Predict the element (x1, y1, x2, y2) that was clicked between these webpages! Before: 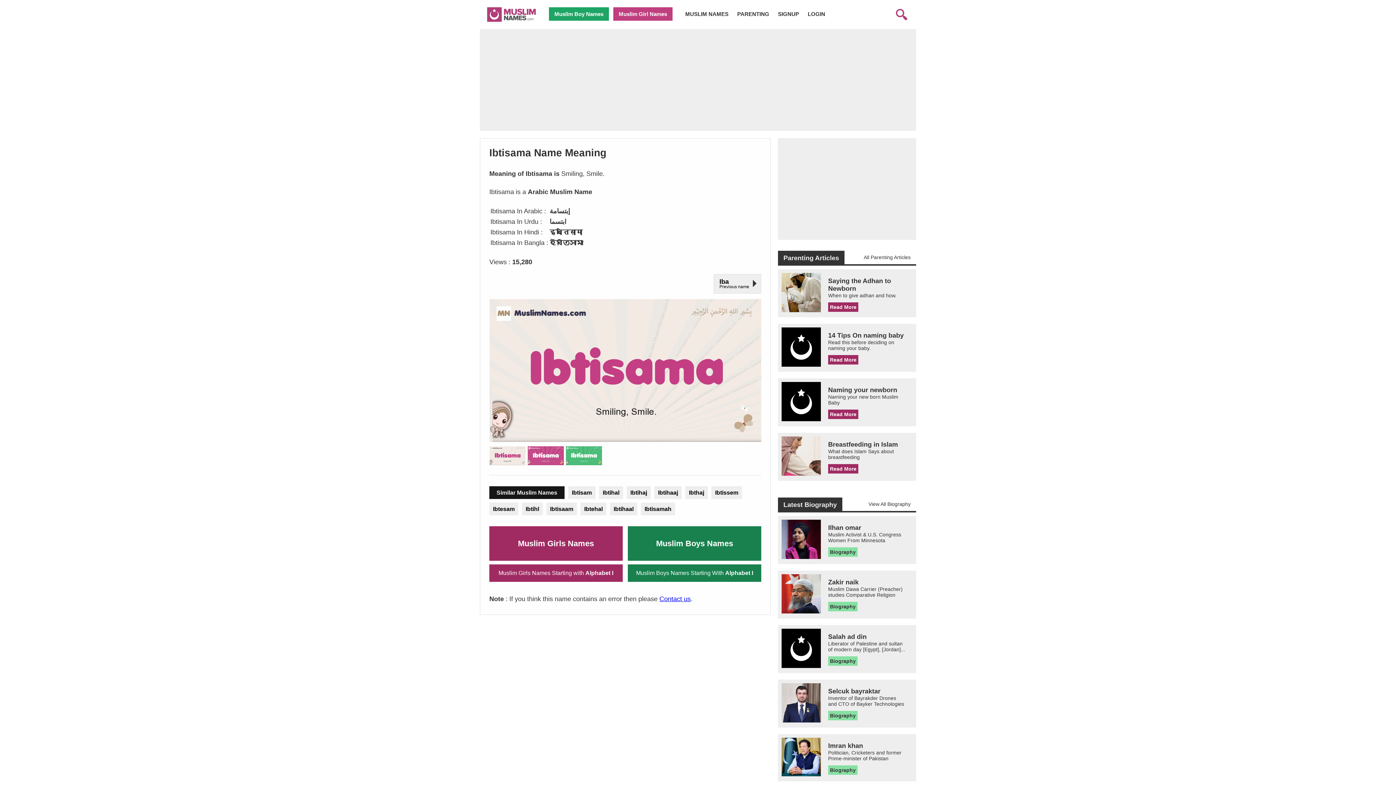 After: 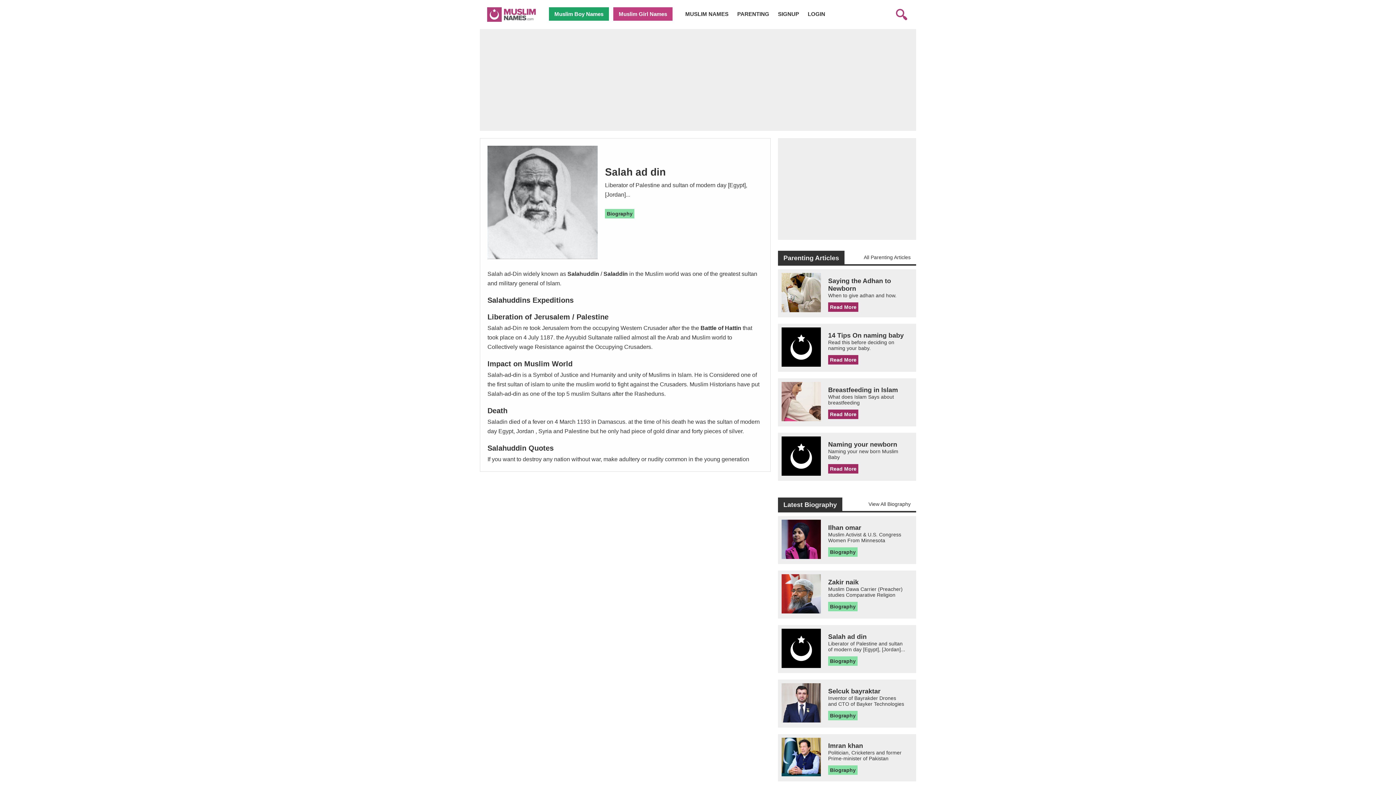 Action: label: Salah ad din
Liberator of Palestine and sultan of modern day [Egypt], [Jordan]...

Biography bbox: (778, 625, 916, 673)